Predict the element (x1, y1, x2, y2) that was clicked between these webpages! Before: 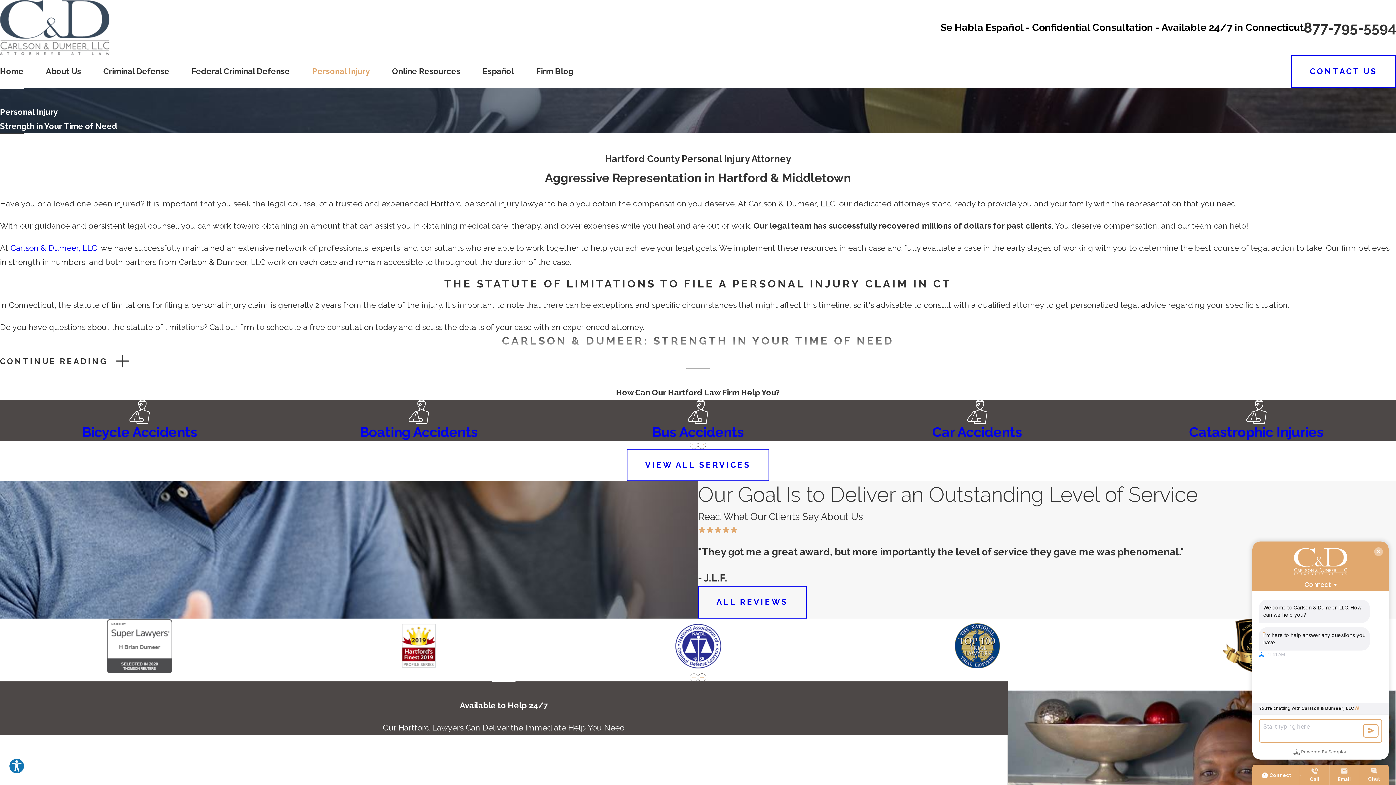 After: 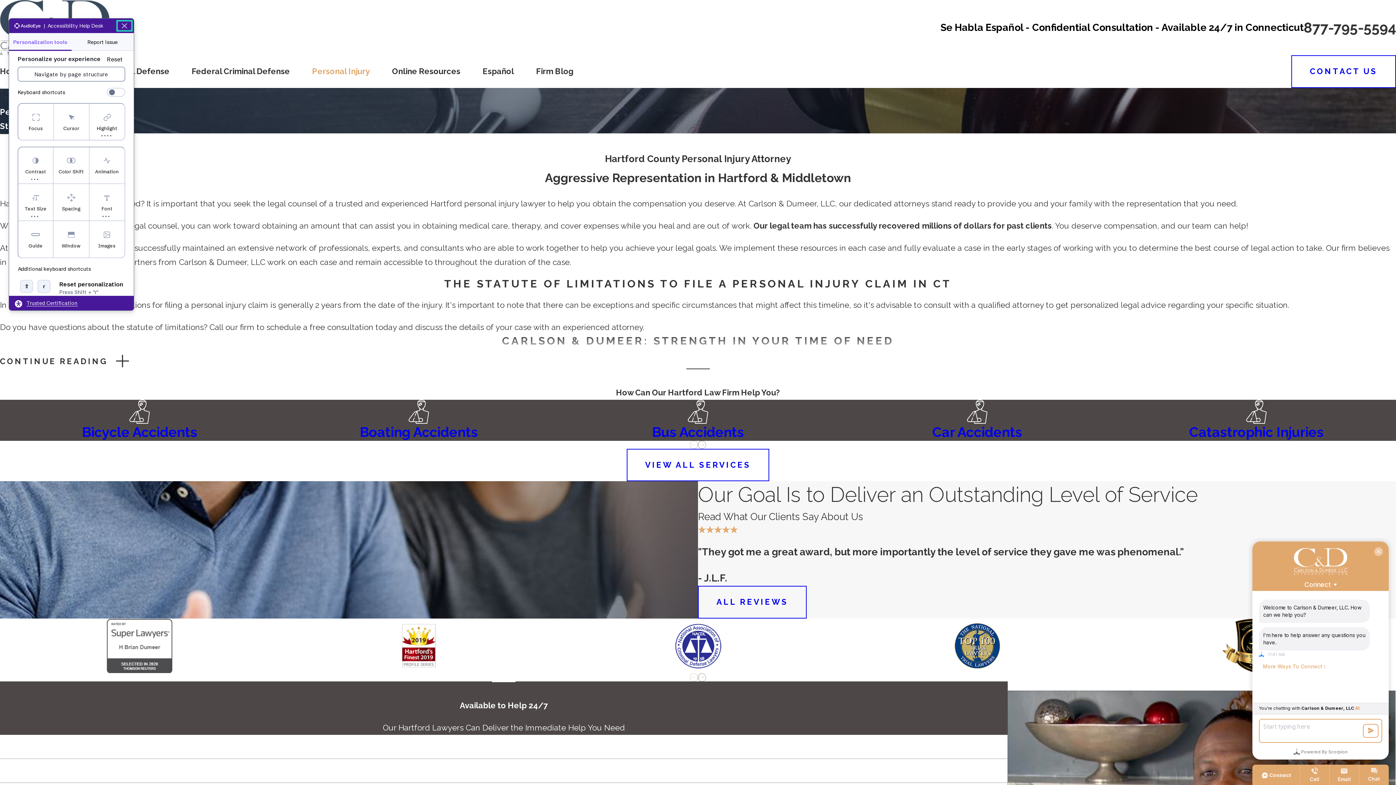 Action: bbox: (8, 758, 24, 774) label: Explore your accessibility options